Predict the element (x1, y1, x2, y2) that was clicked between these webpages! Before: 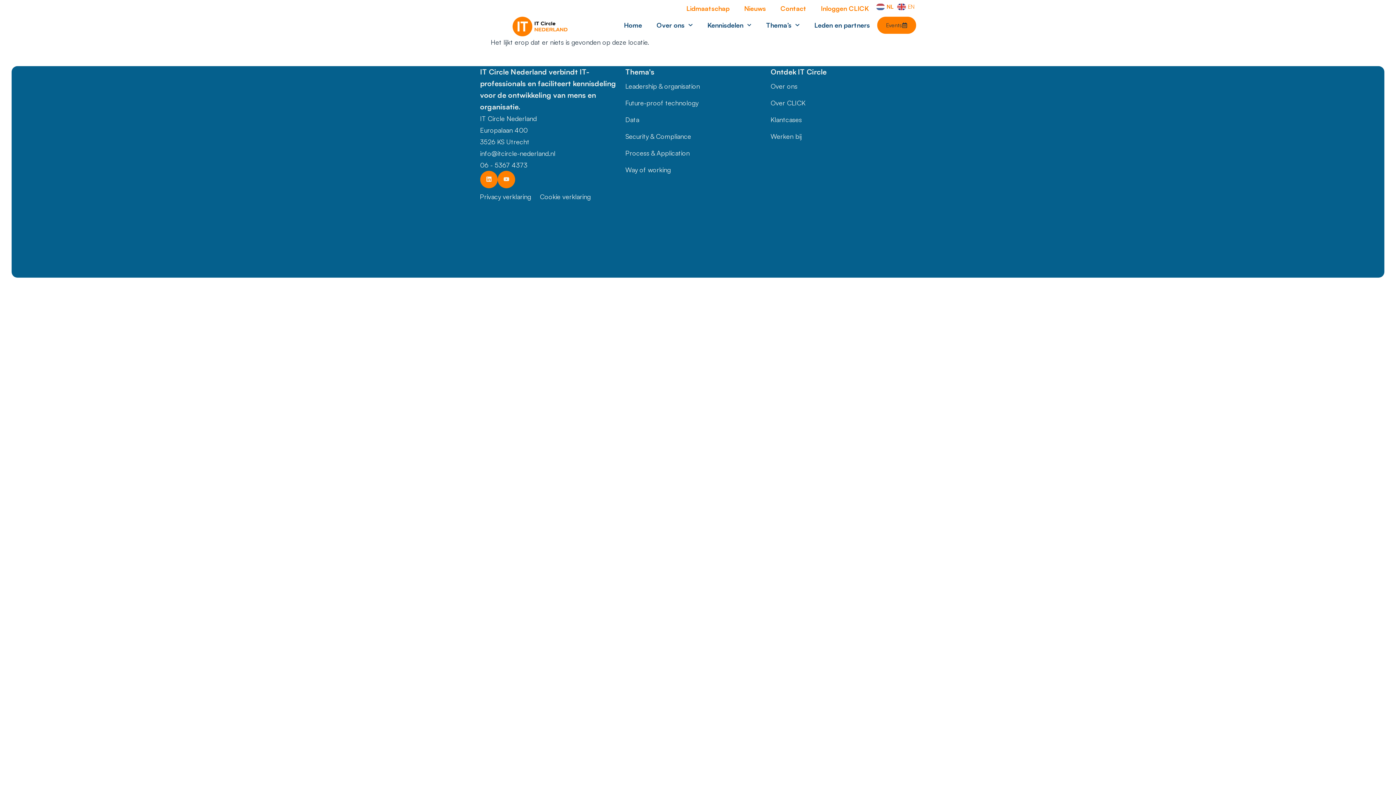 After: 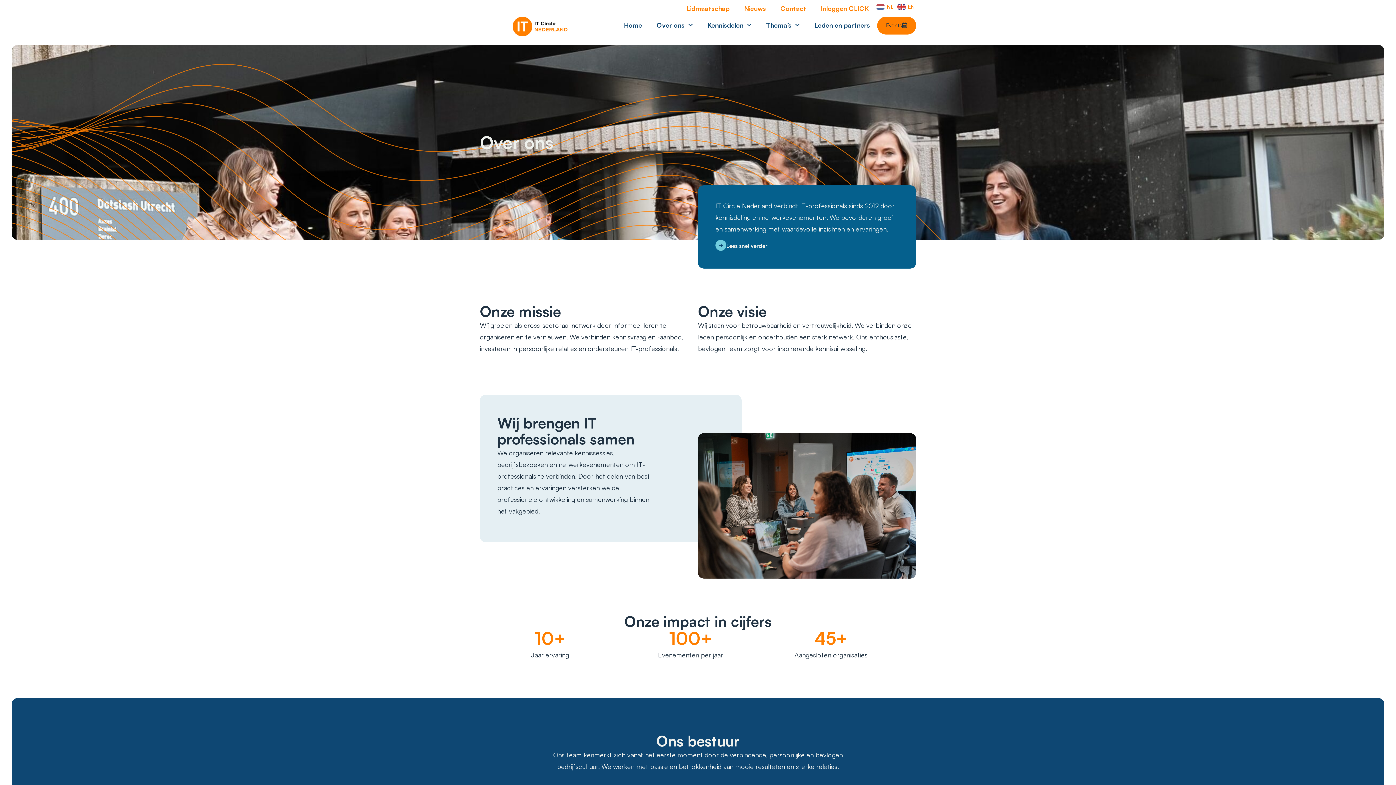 Action: bbox: (770, 77, 916, 94) label: Over ons